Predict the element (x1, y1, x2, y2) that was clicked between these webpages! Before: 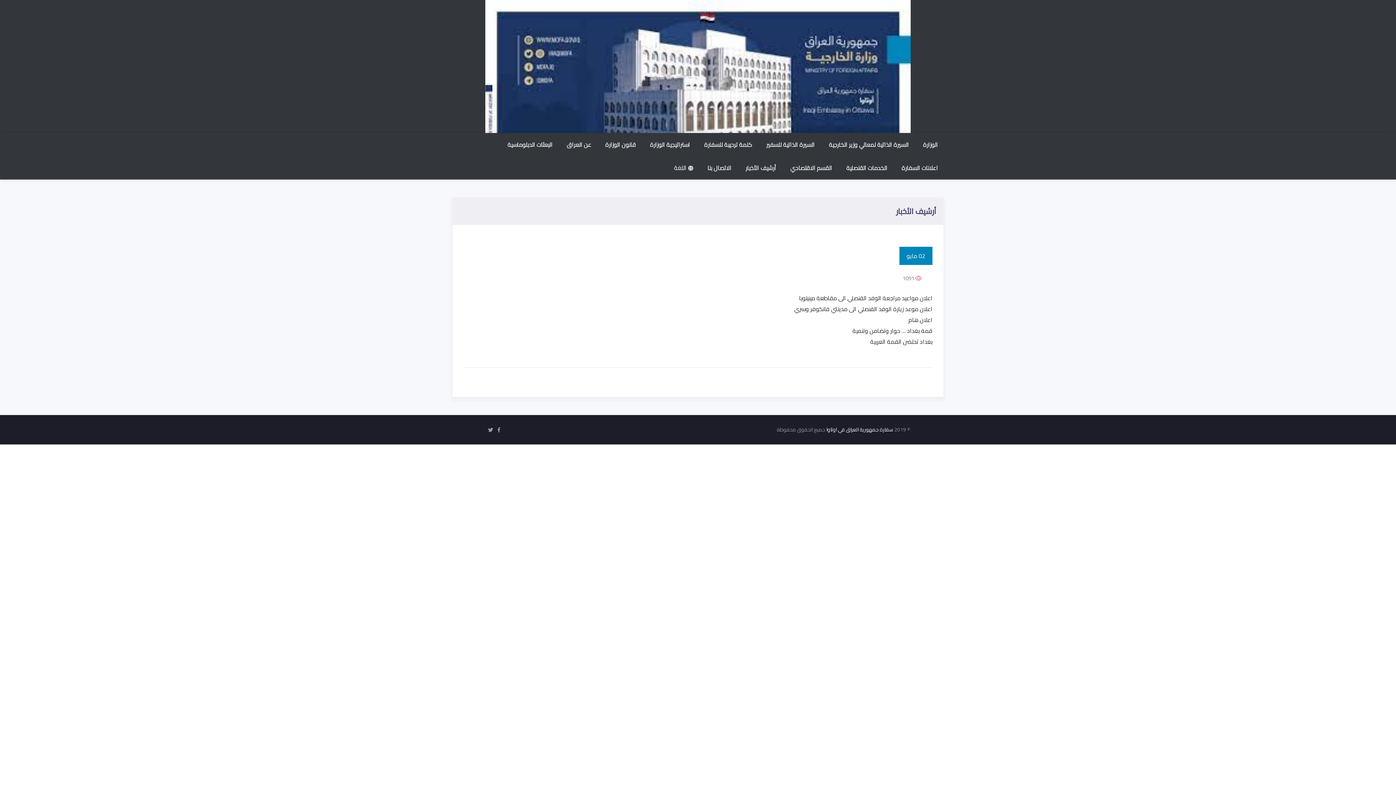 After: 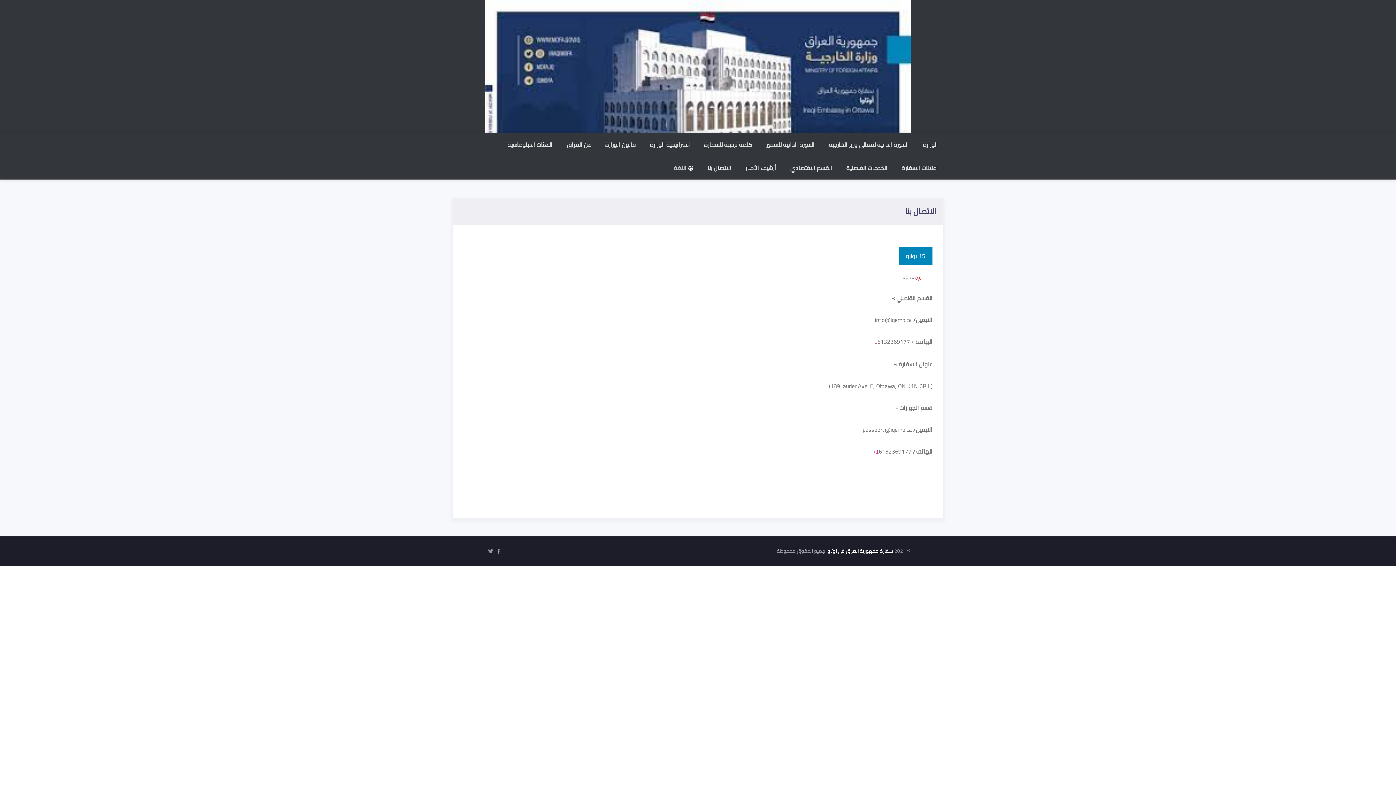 Action: label: الاتصال بنا bbox: (702, 156, 737, 179)